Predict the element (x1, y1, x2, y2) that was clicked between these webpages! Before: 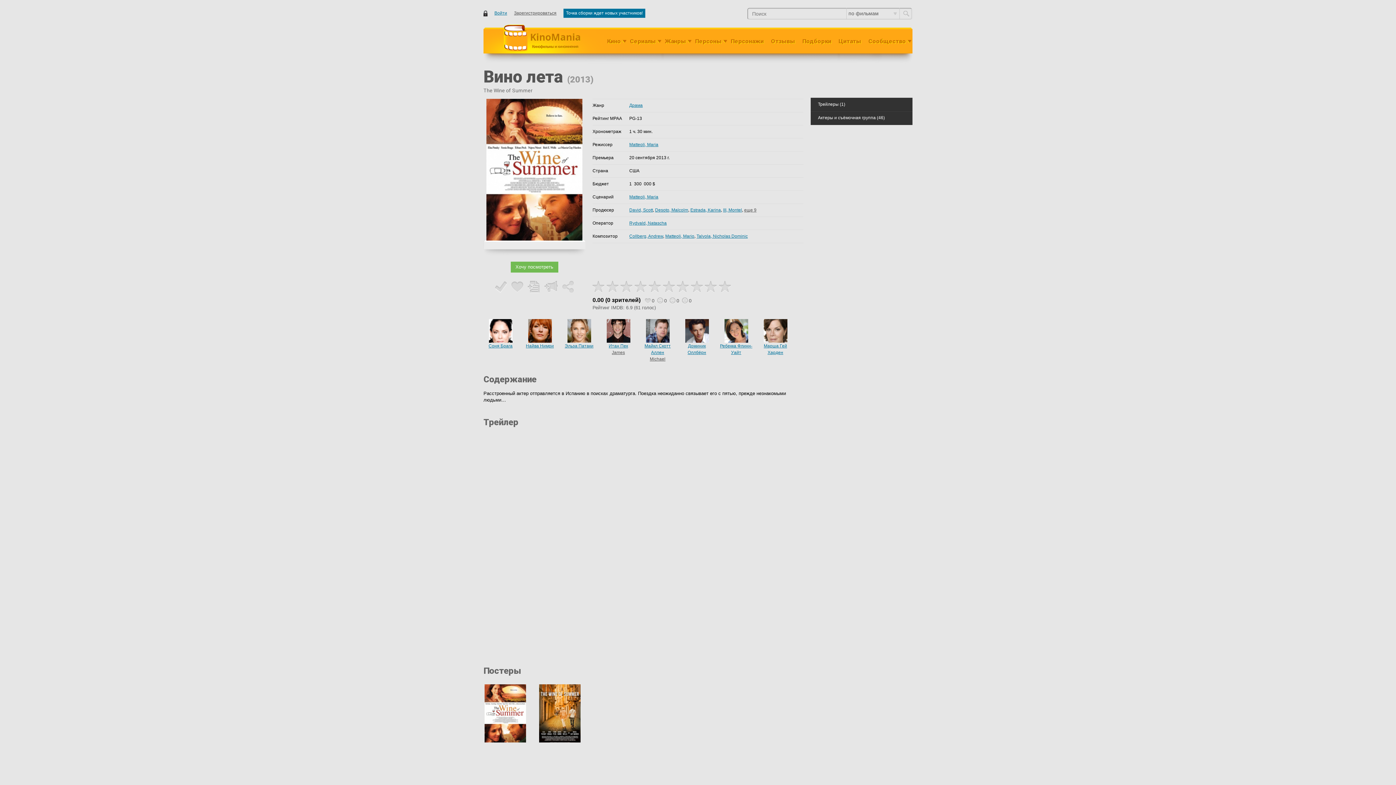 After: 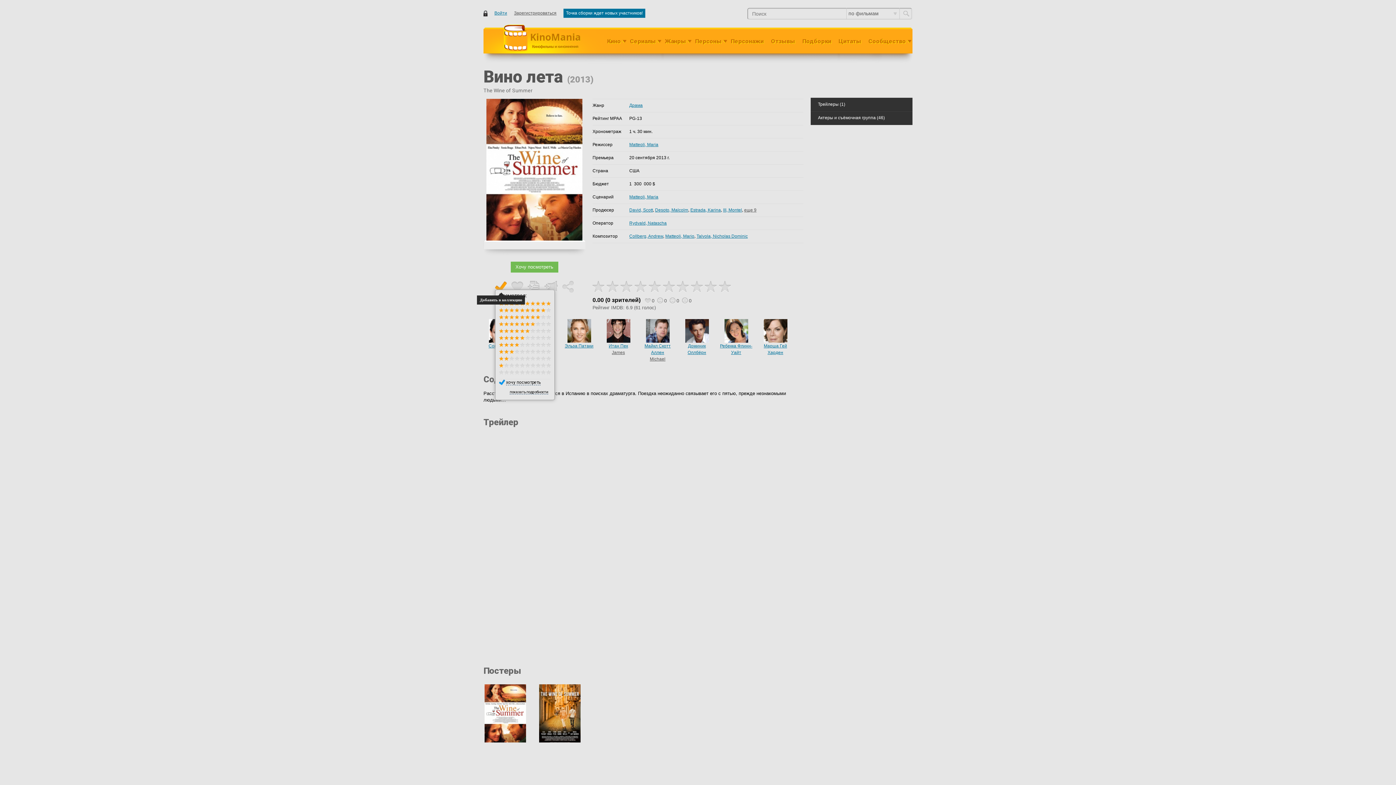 Action: bbox: (495, 288, 506, 294)